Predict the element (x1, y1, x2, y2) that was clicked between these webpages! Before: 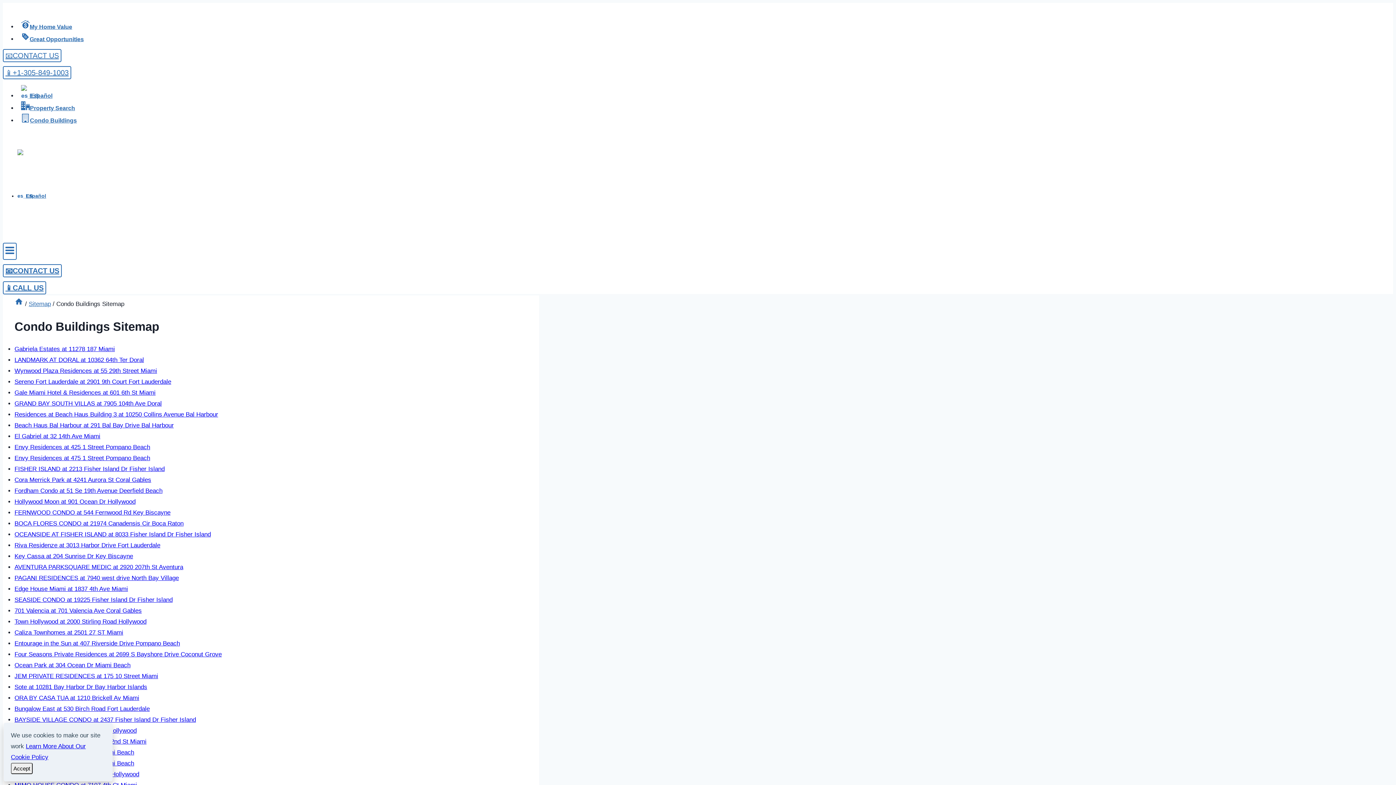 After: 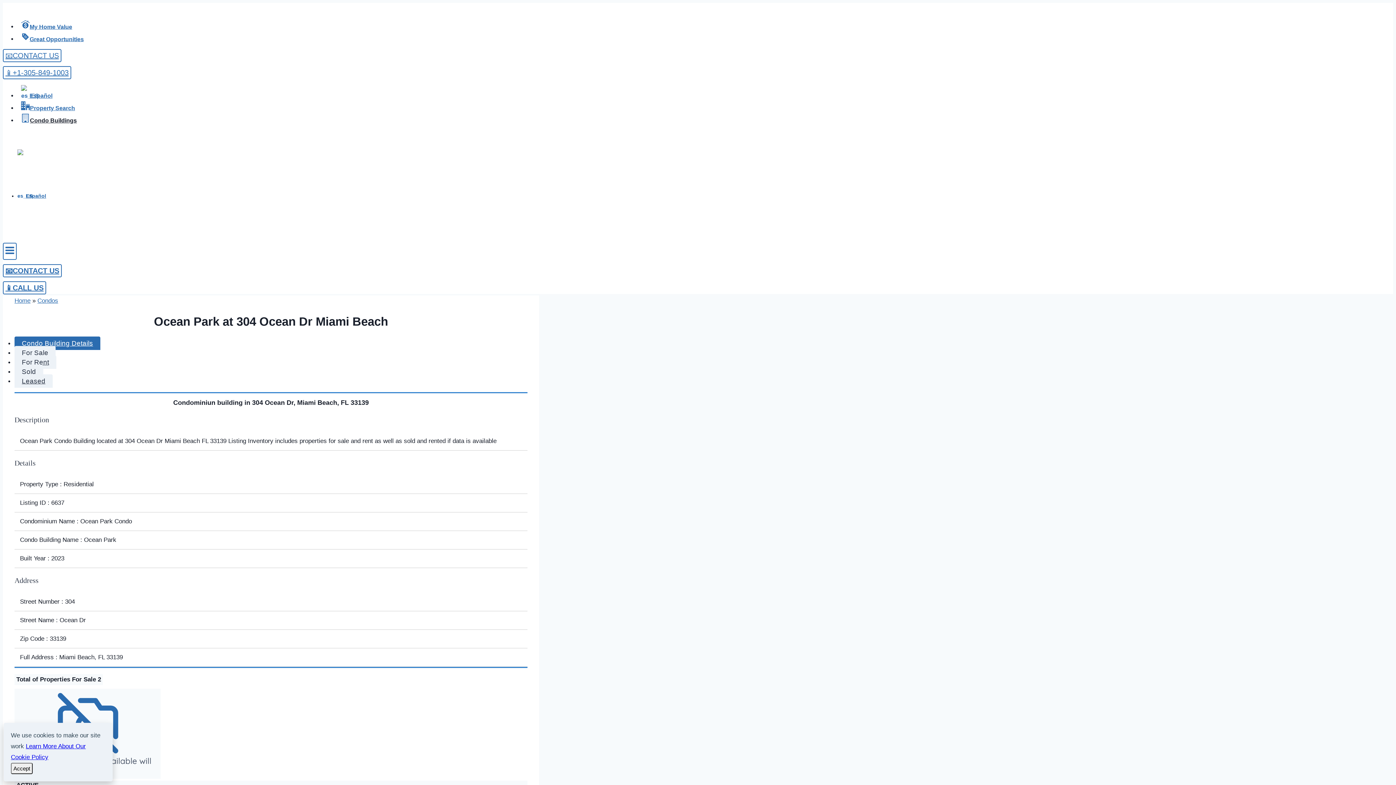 Action: label: Ocean Park at 304 Ocean Dr Miami Beach bbox: (14, 662, 130, 669)